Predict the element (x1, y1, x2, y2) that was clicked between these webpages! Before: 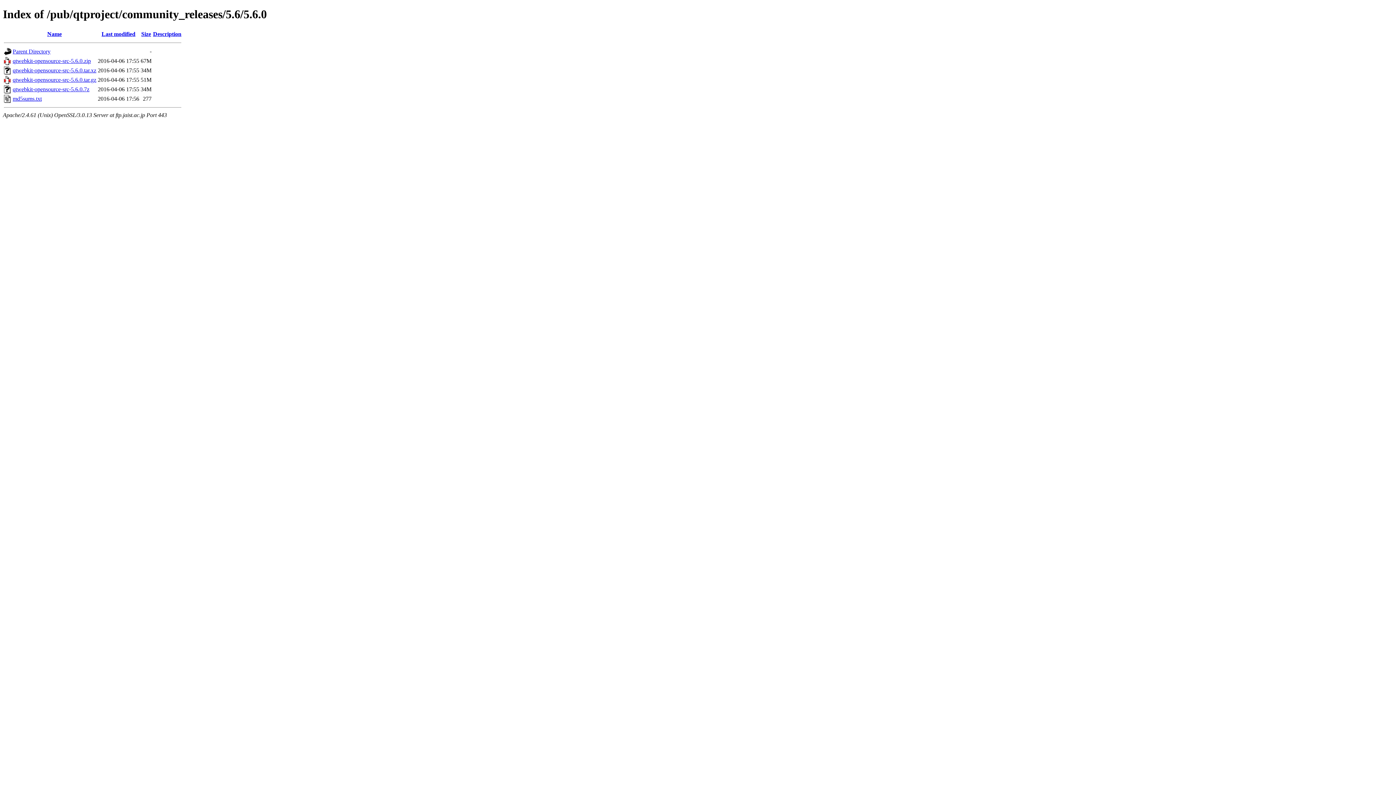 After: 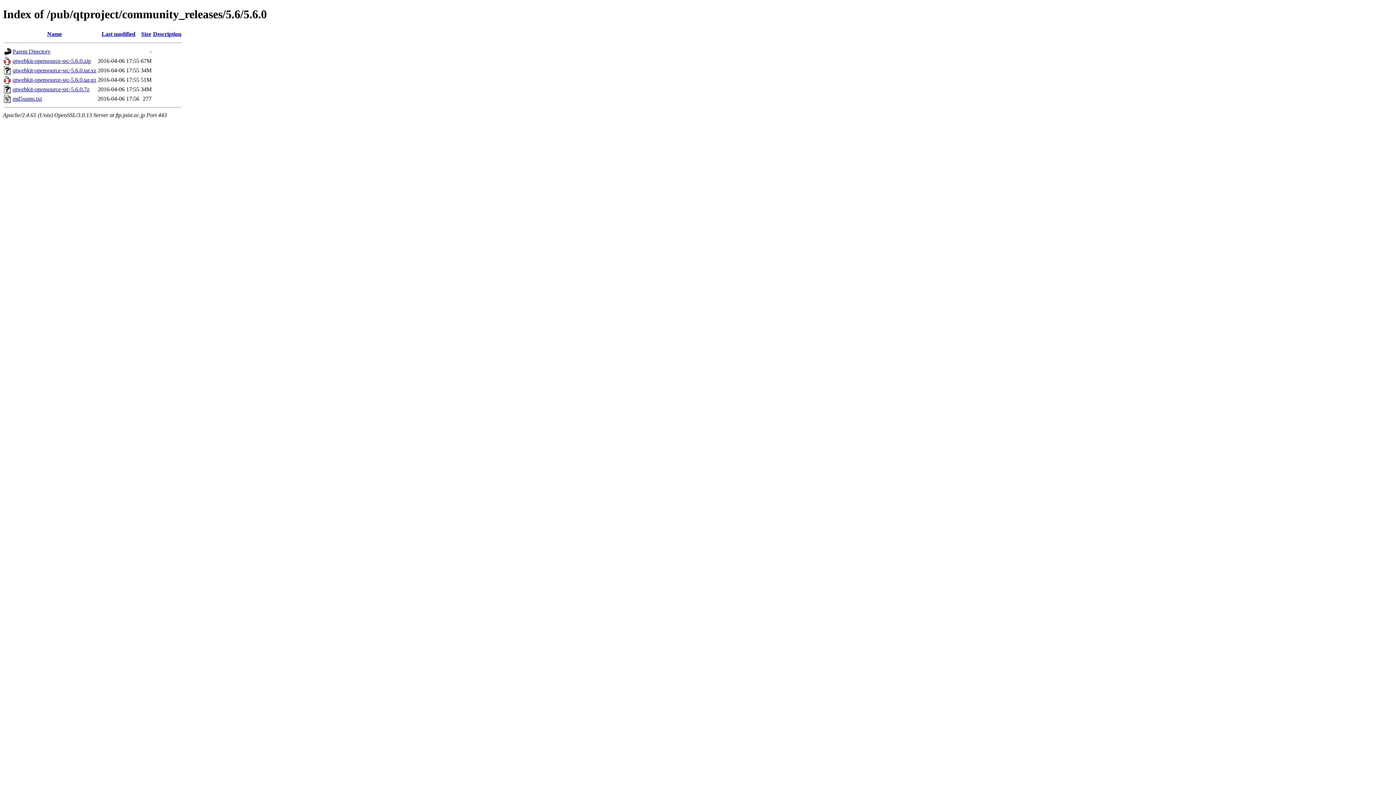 Action: bbox: (12, 86, 89, 92) label: qtwebkit-opensource-src-5.6.0.7z